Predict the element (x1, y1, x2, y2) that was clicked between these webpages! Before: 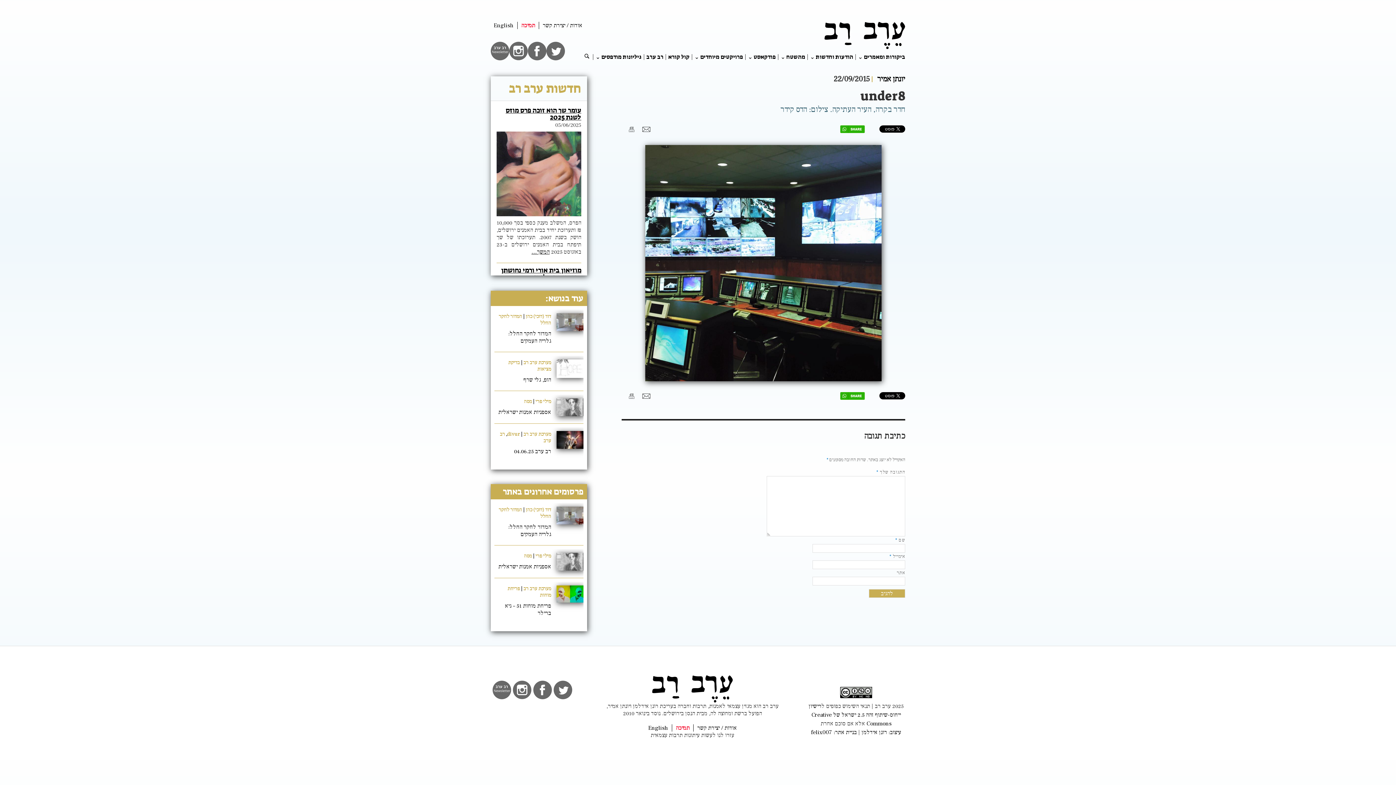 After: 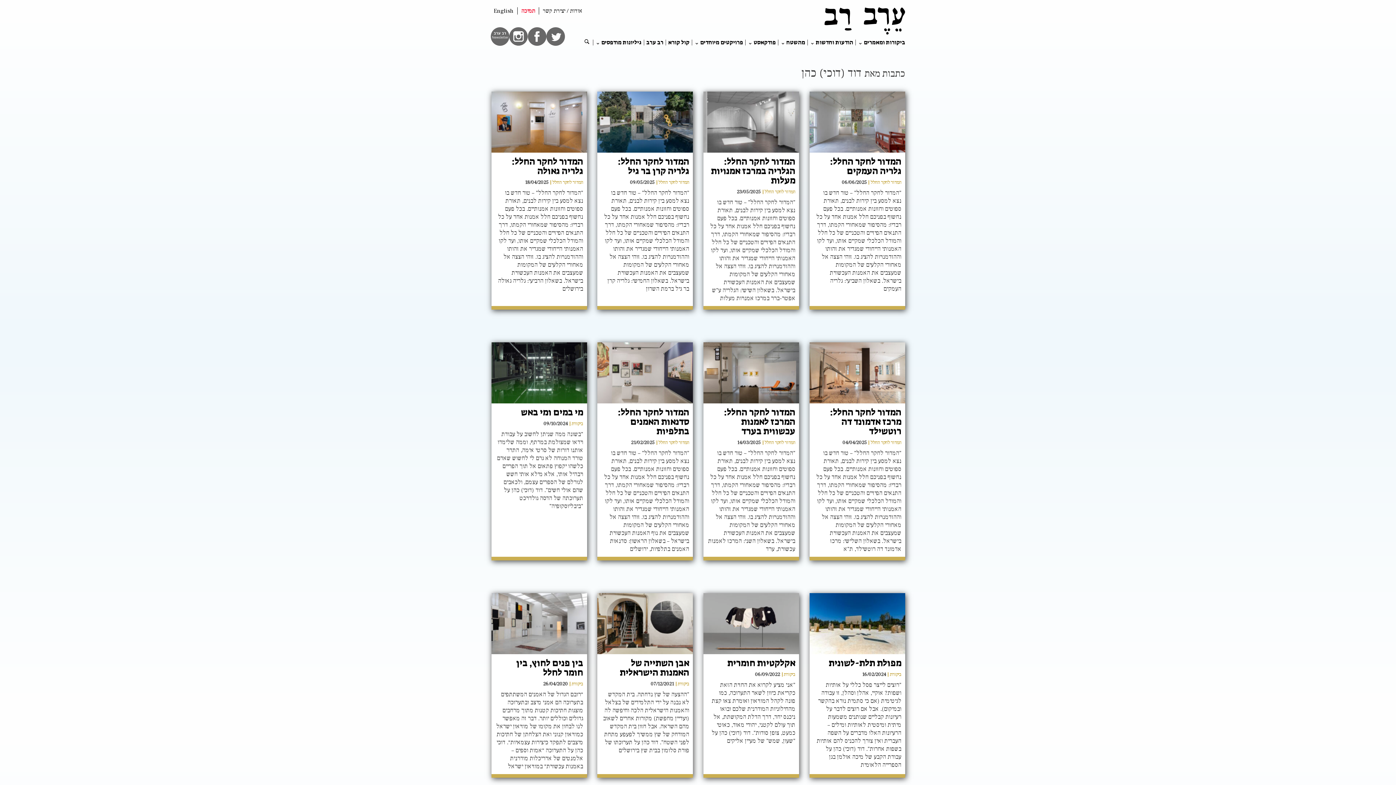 Action: label: דוד (דוכי) כהן bbox: (525, 506, 551, 513)